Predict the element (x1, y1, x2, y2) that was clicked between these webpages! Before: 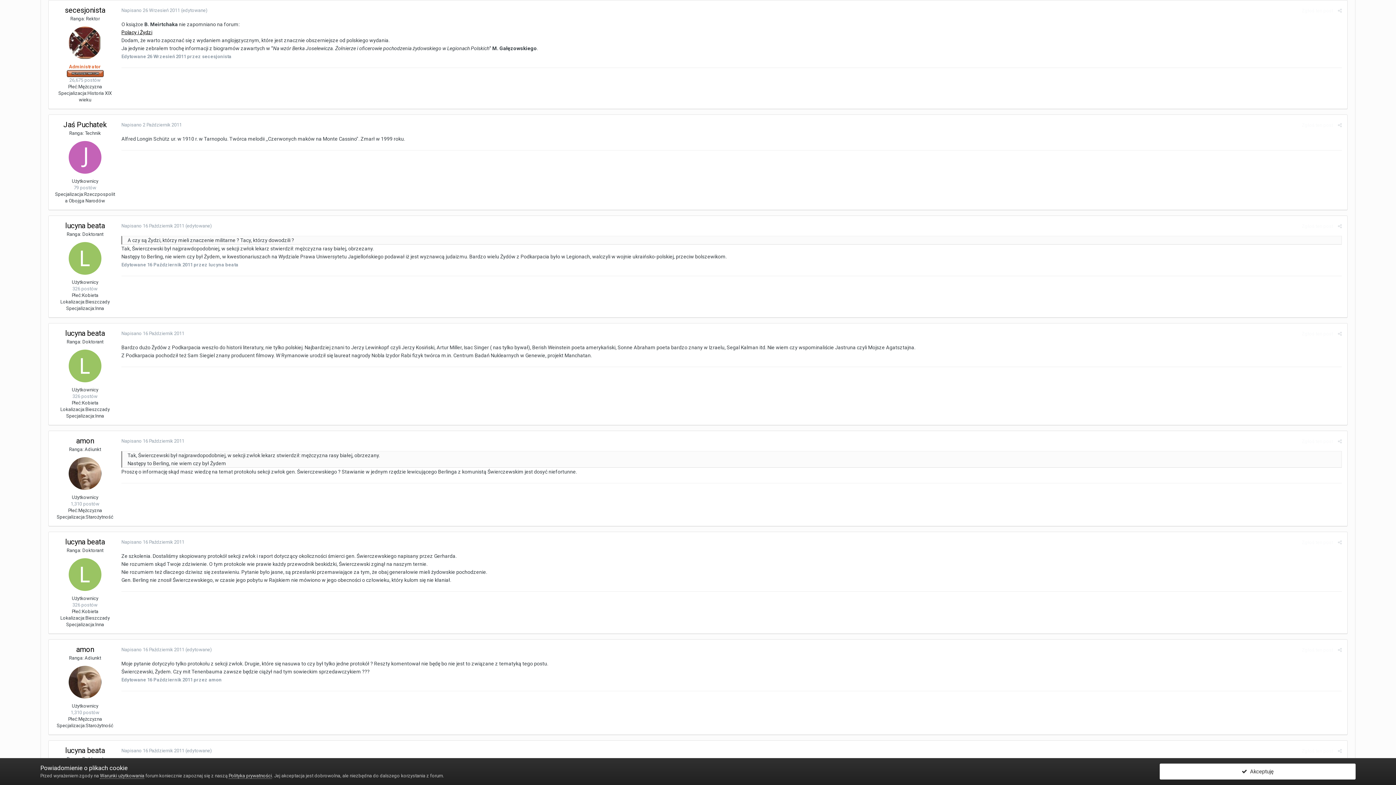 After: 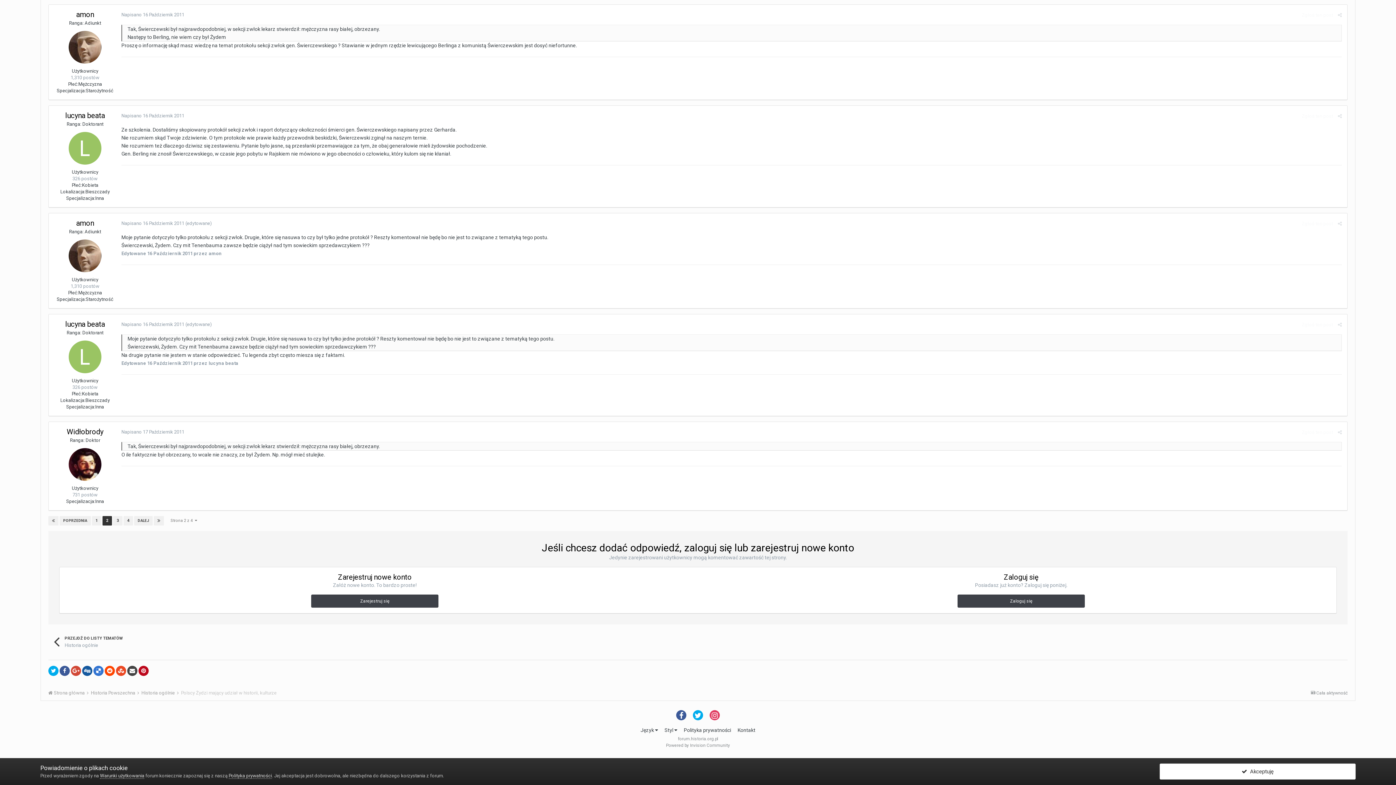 Action: bbox: (1338, 539, 1342, 545)